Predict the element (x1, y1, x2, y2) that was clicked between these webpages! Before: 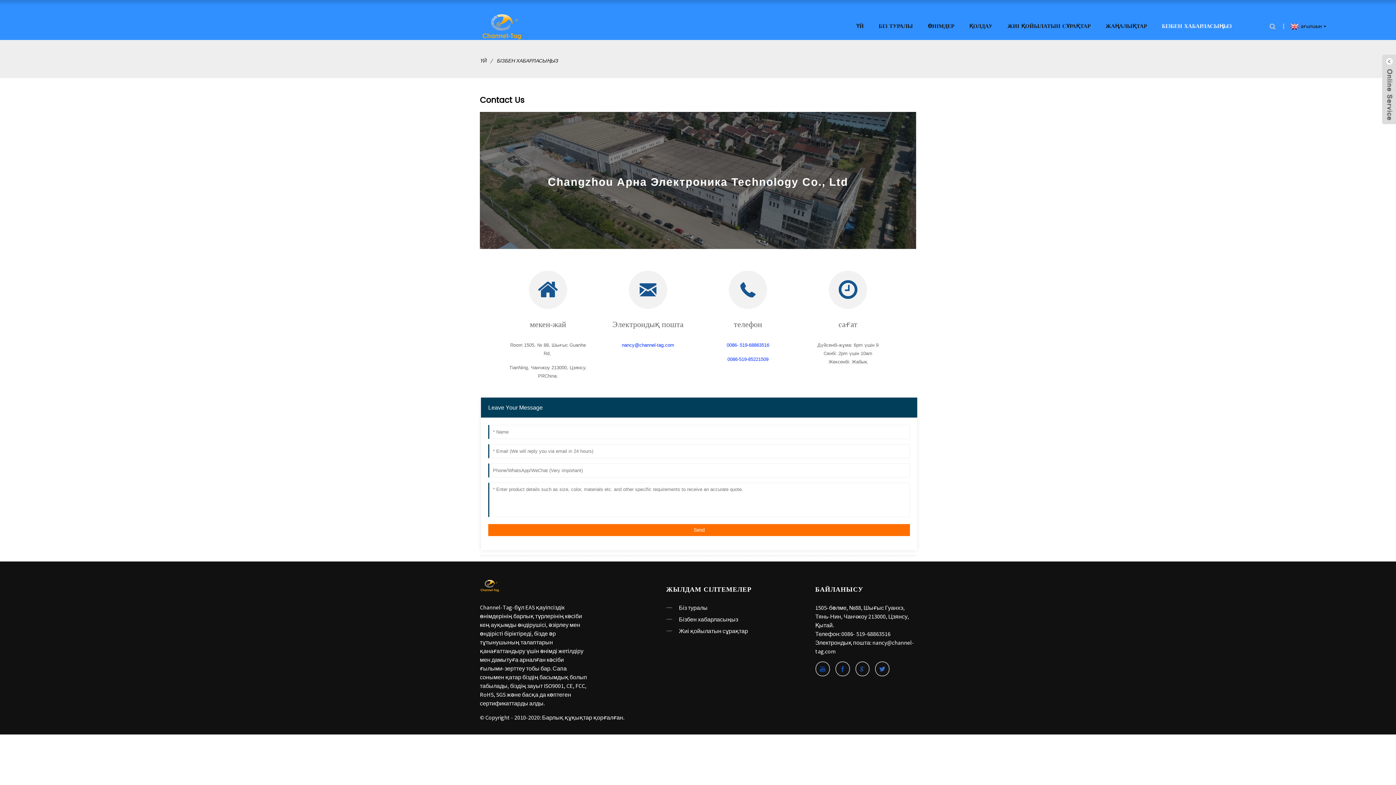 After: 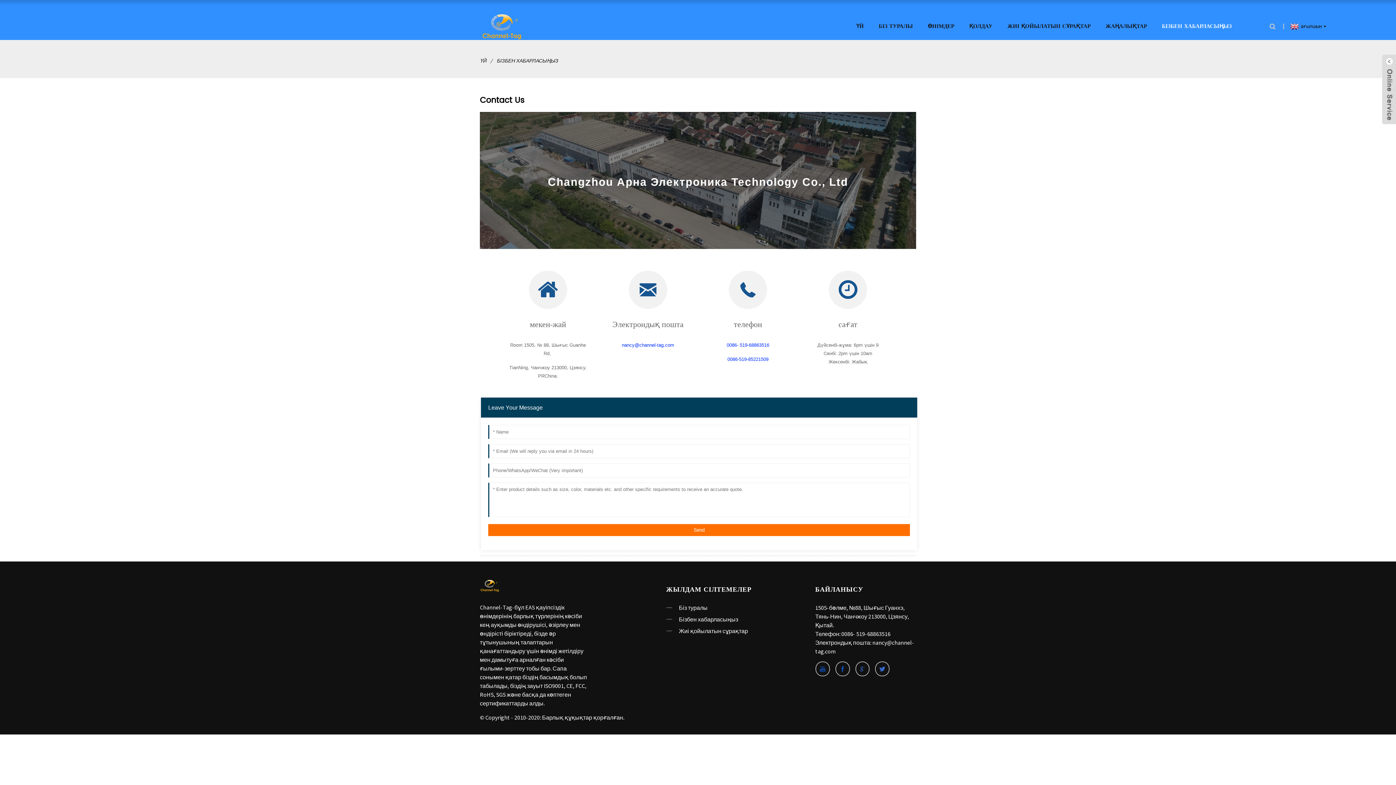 Action: bbox: (727, 356, 768, 362) label: 0086-519-85221509